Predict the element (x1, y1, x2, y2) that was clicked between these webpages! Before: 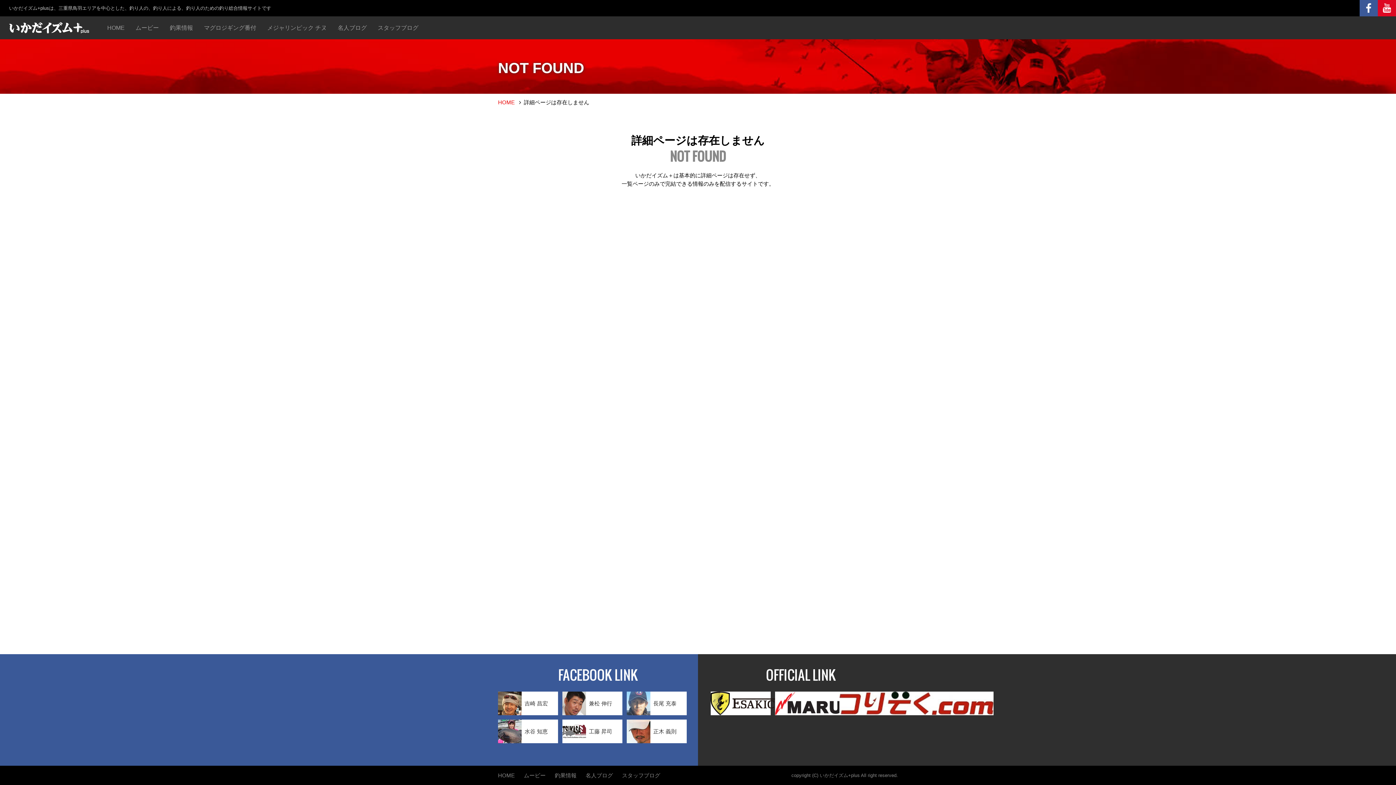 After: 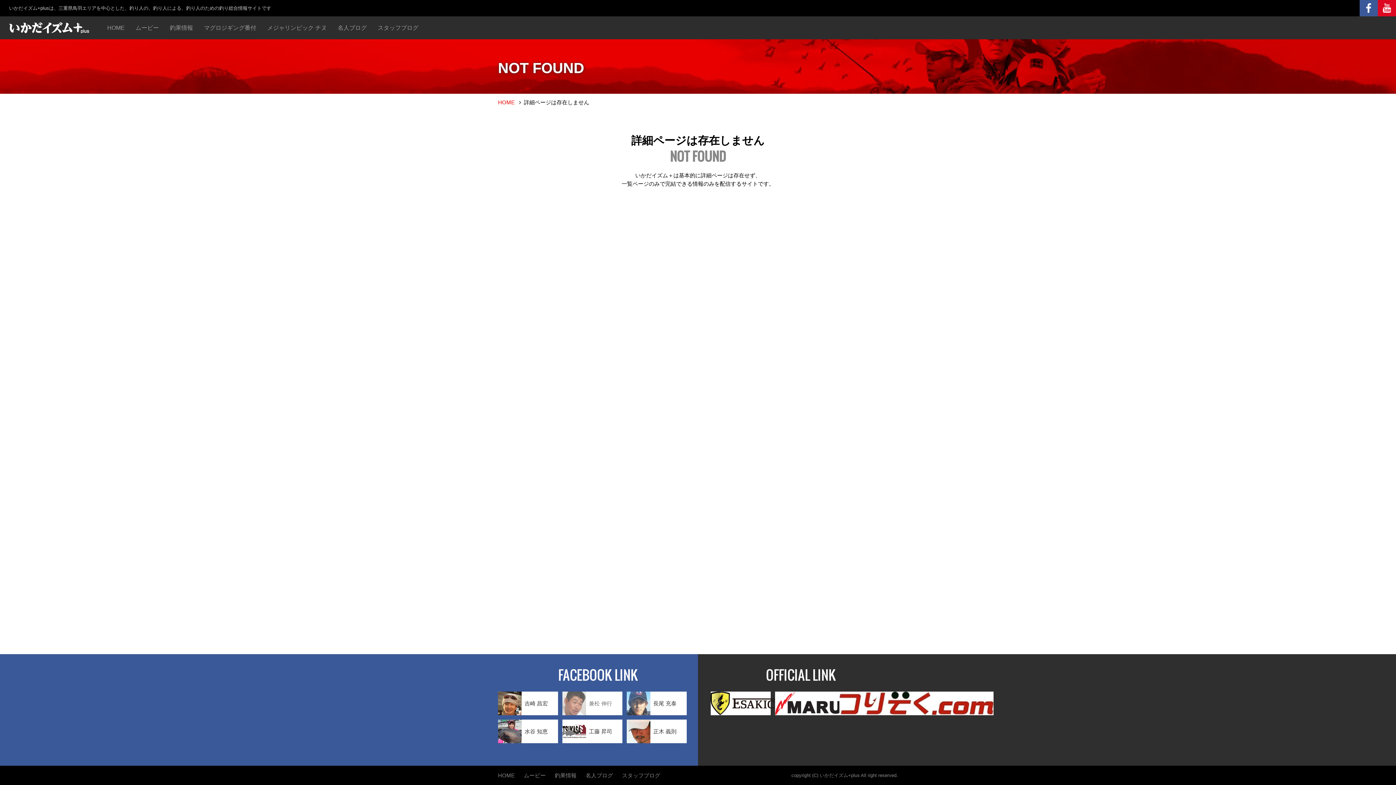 Action: bbox: (562, 691, 622, 715) label: 兼松 伸行